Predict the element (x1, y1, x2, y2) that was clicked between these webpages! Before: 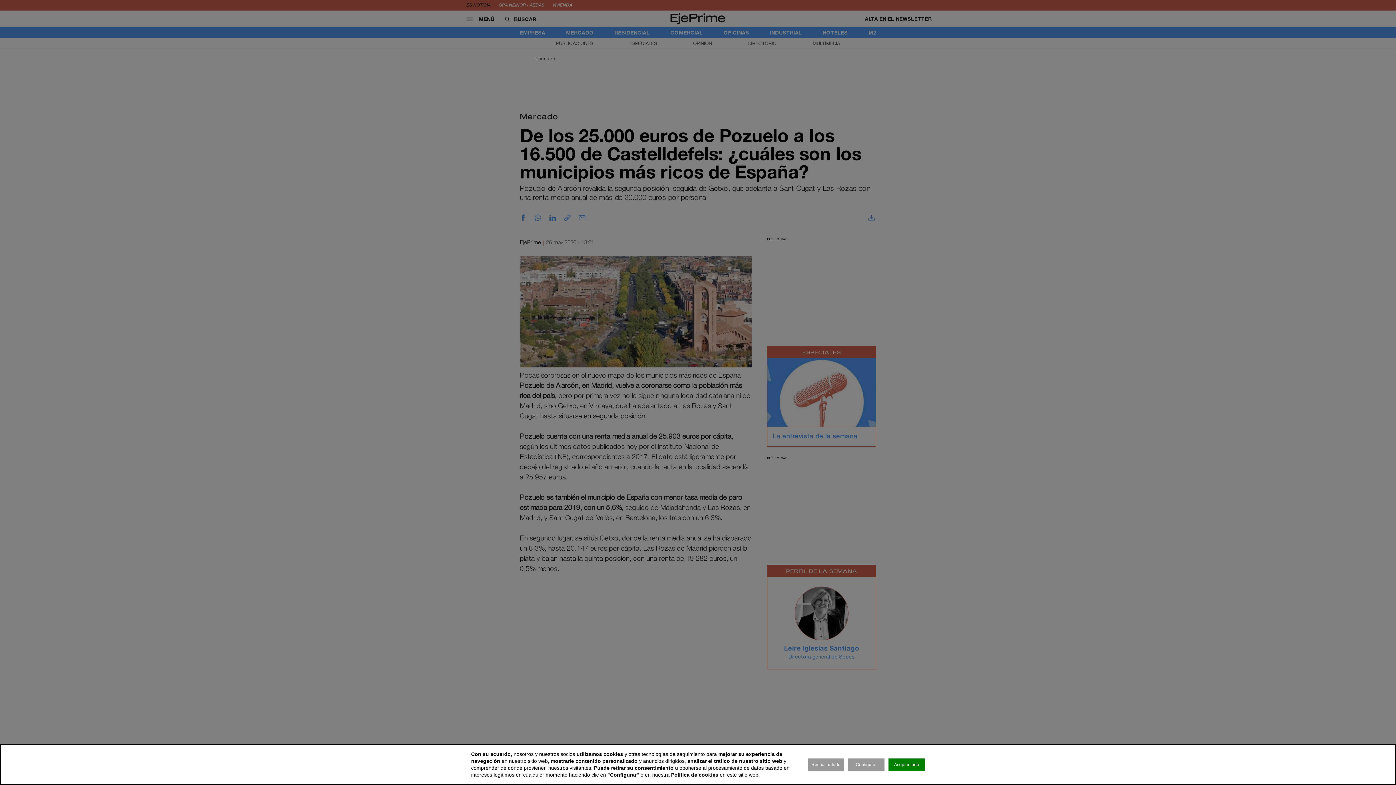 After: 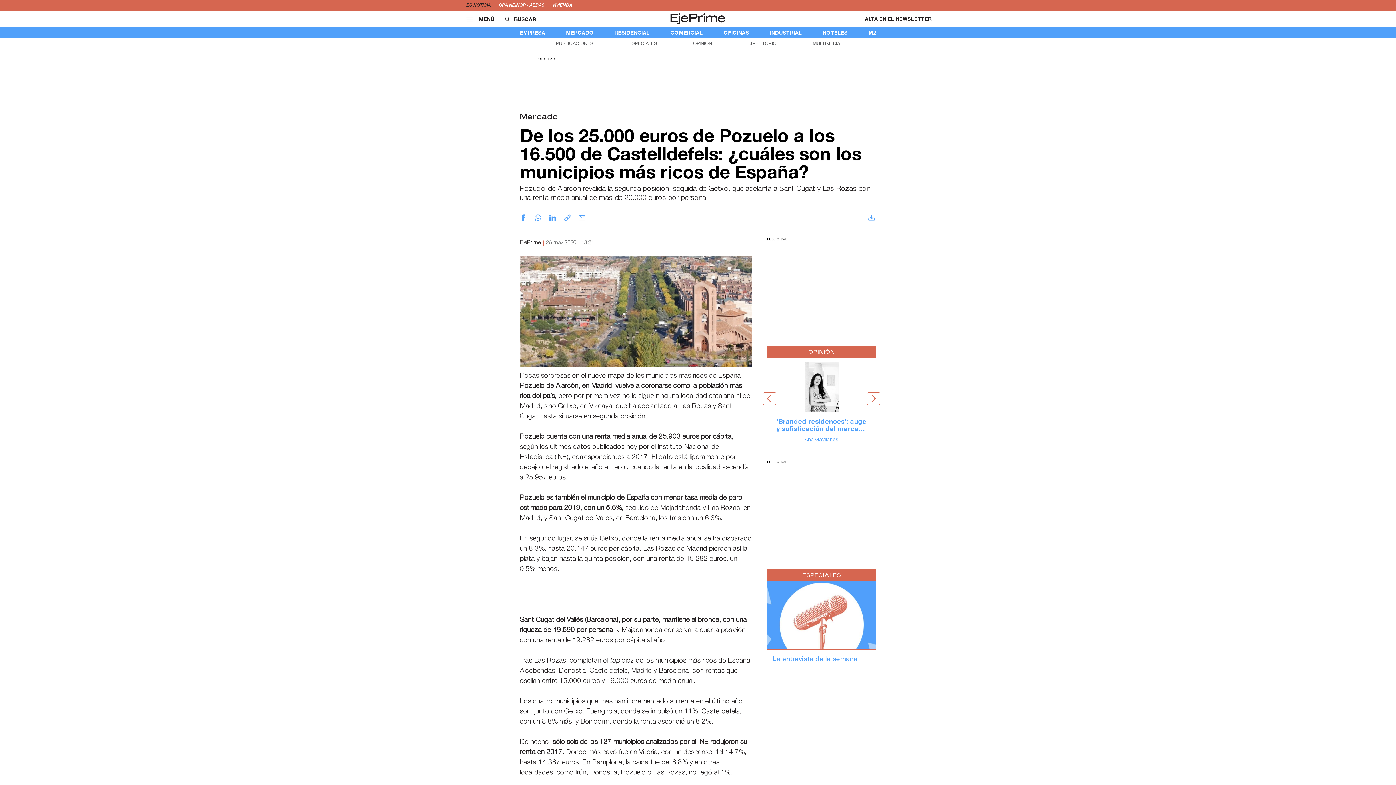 Action: label: Rechazar todo bbox: (808, 758, 844, 771)